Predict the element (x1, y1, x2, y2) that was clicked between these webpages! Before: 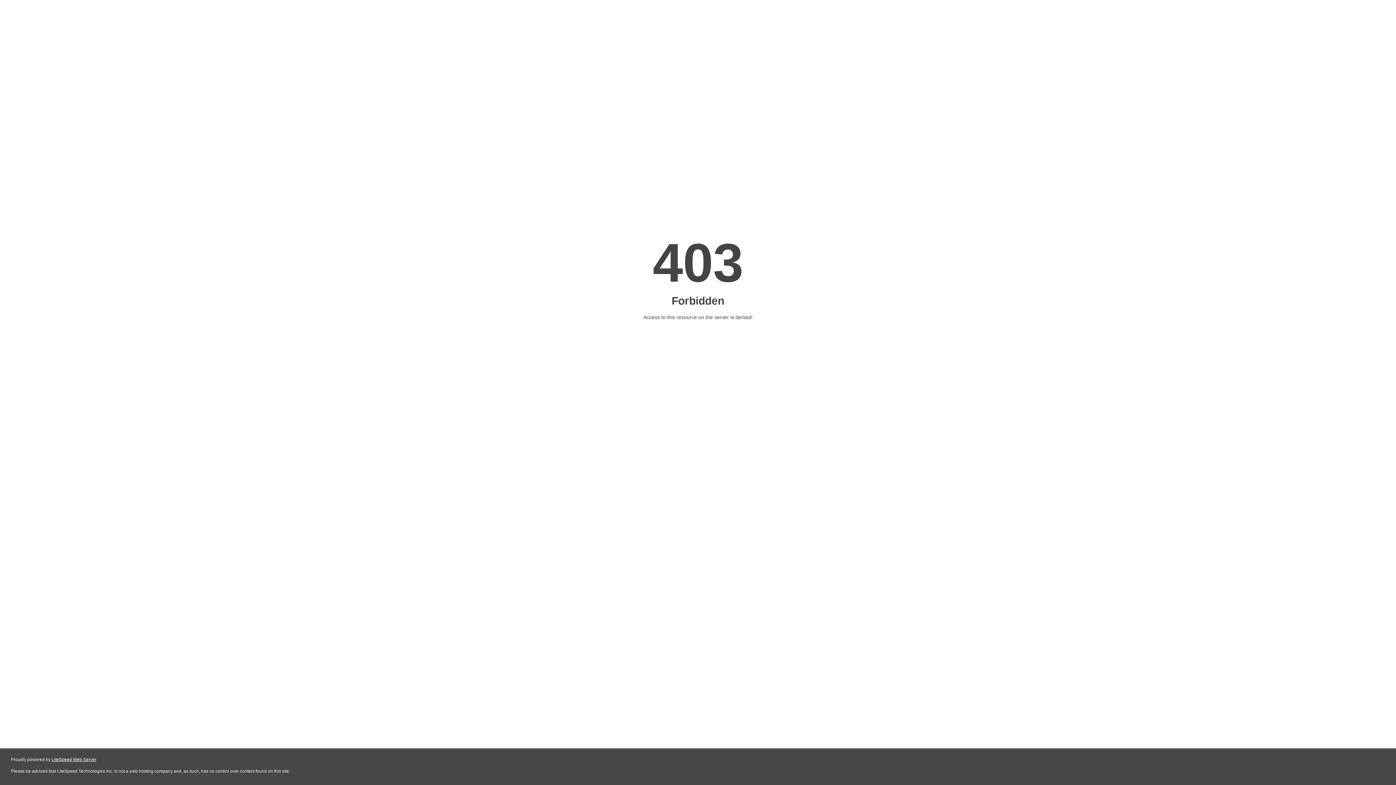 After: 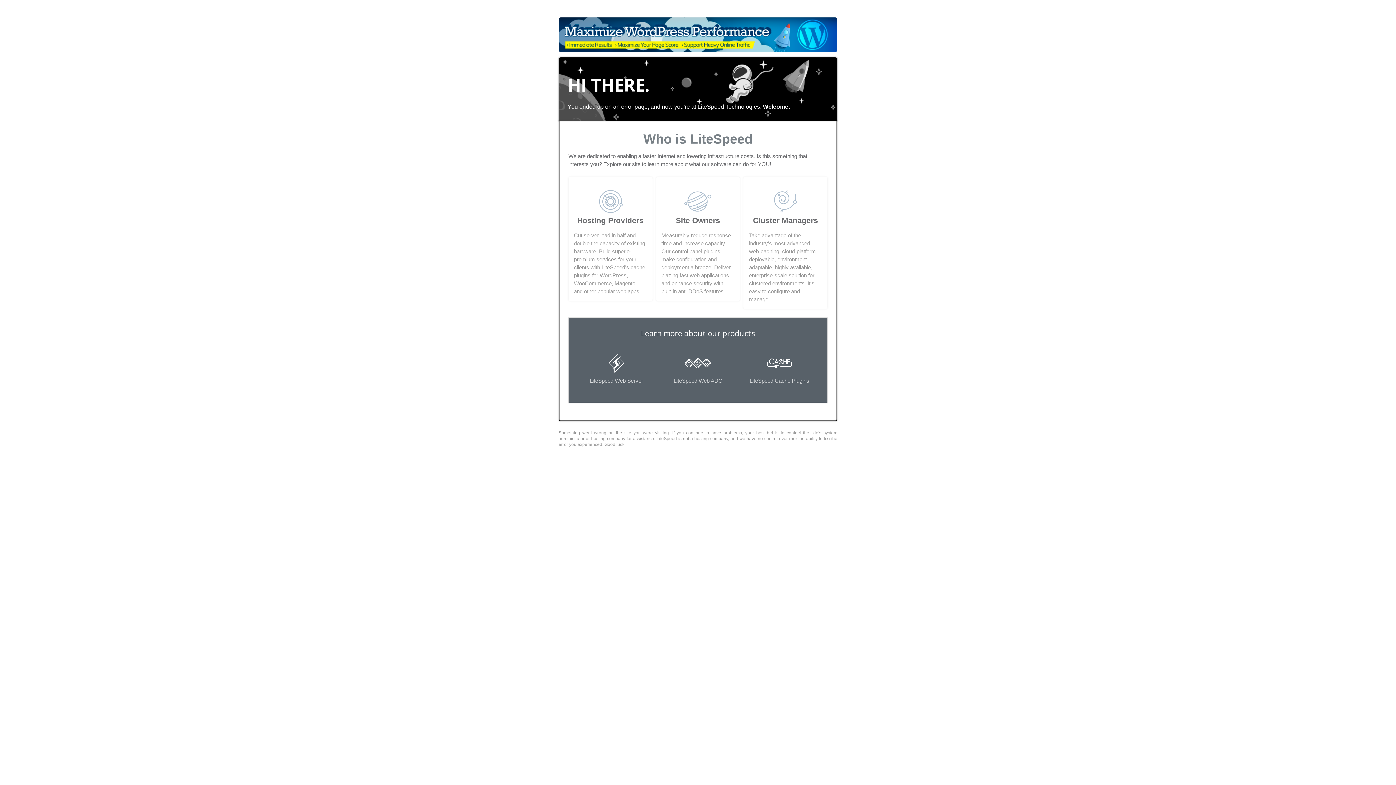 Action: bbox: (51, 757, 96, 762) label: LiteSpeed Web Server